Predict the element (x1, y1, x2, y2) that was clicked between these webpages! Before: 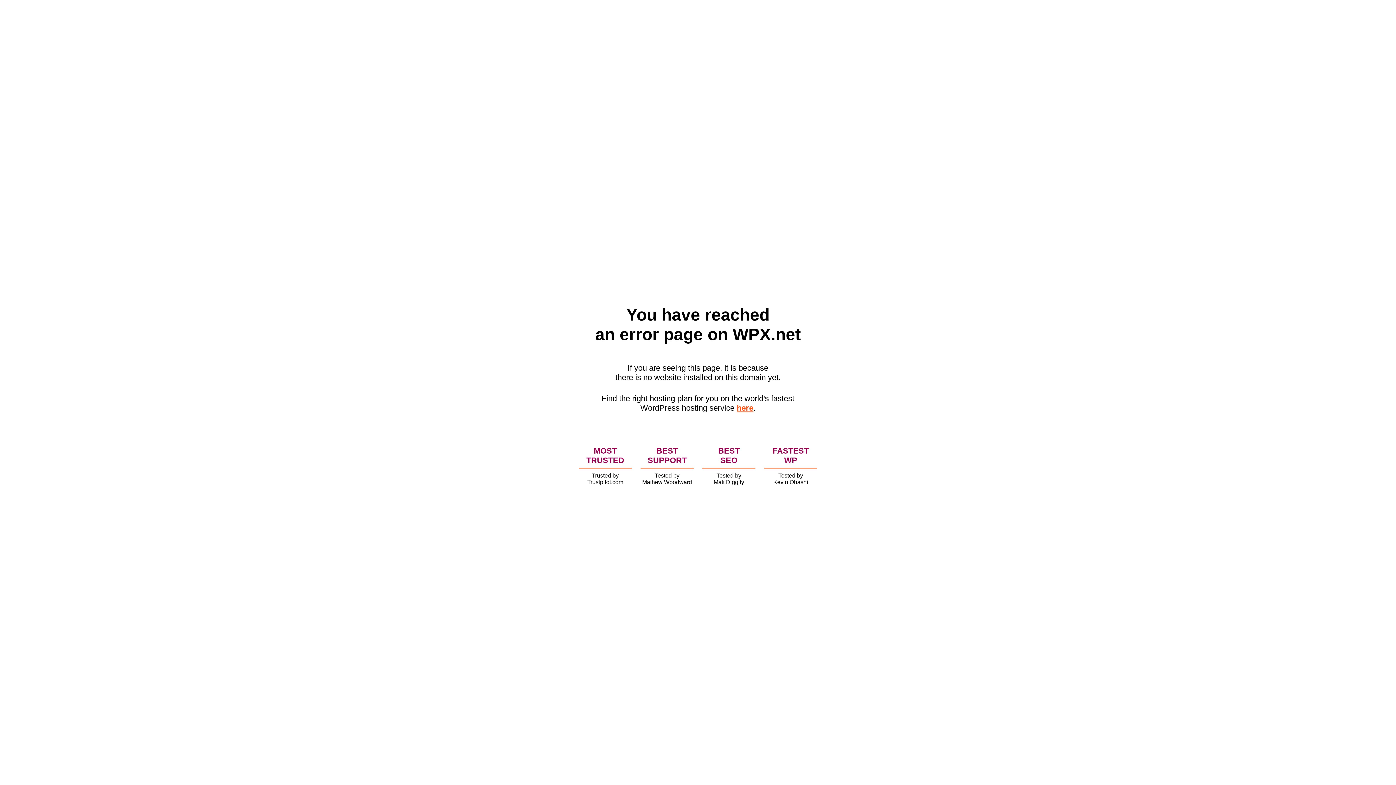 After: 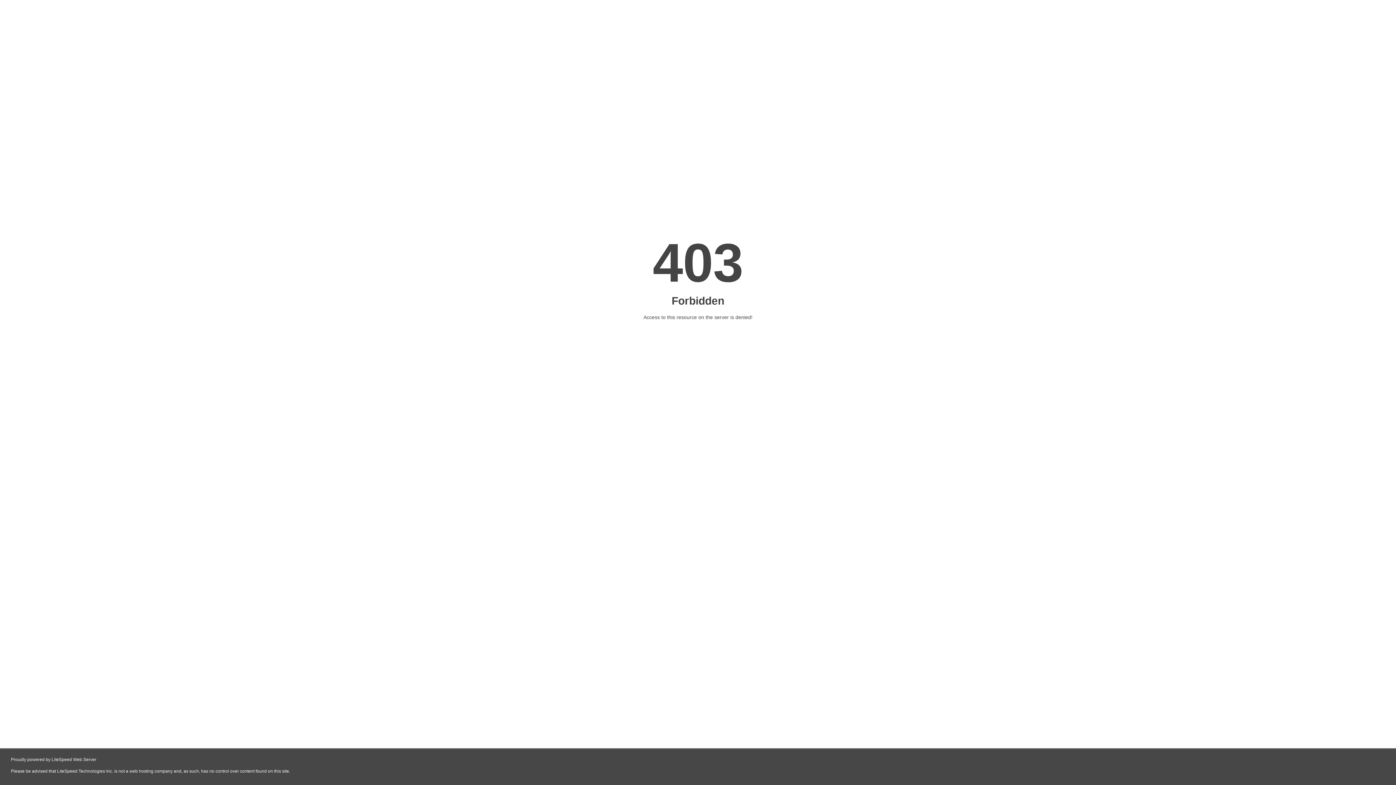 Action: bbox: (736, 403, 753, 412) label: here